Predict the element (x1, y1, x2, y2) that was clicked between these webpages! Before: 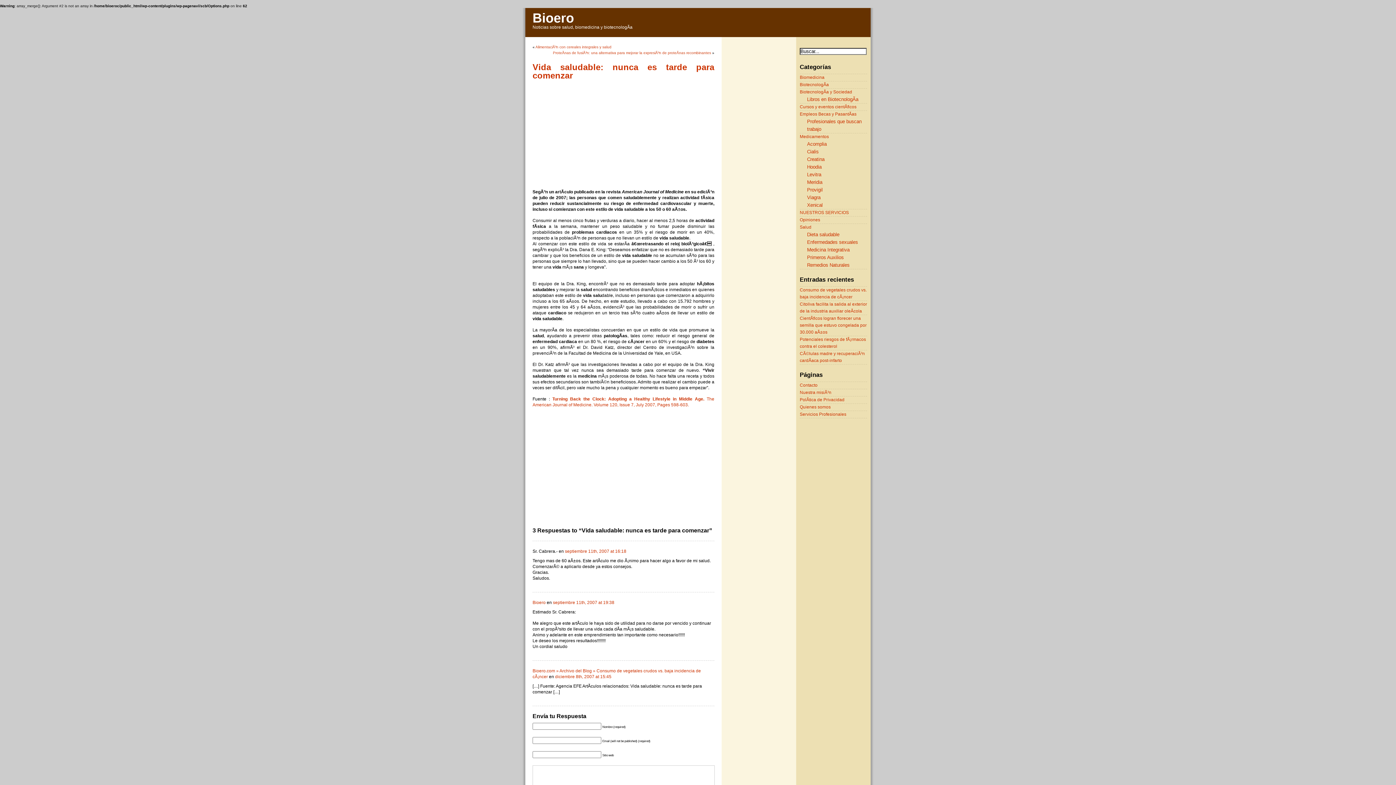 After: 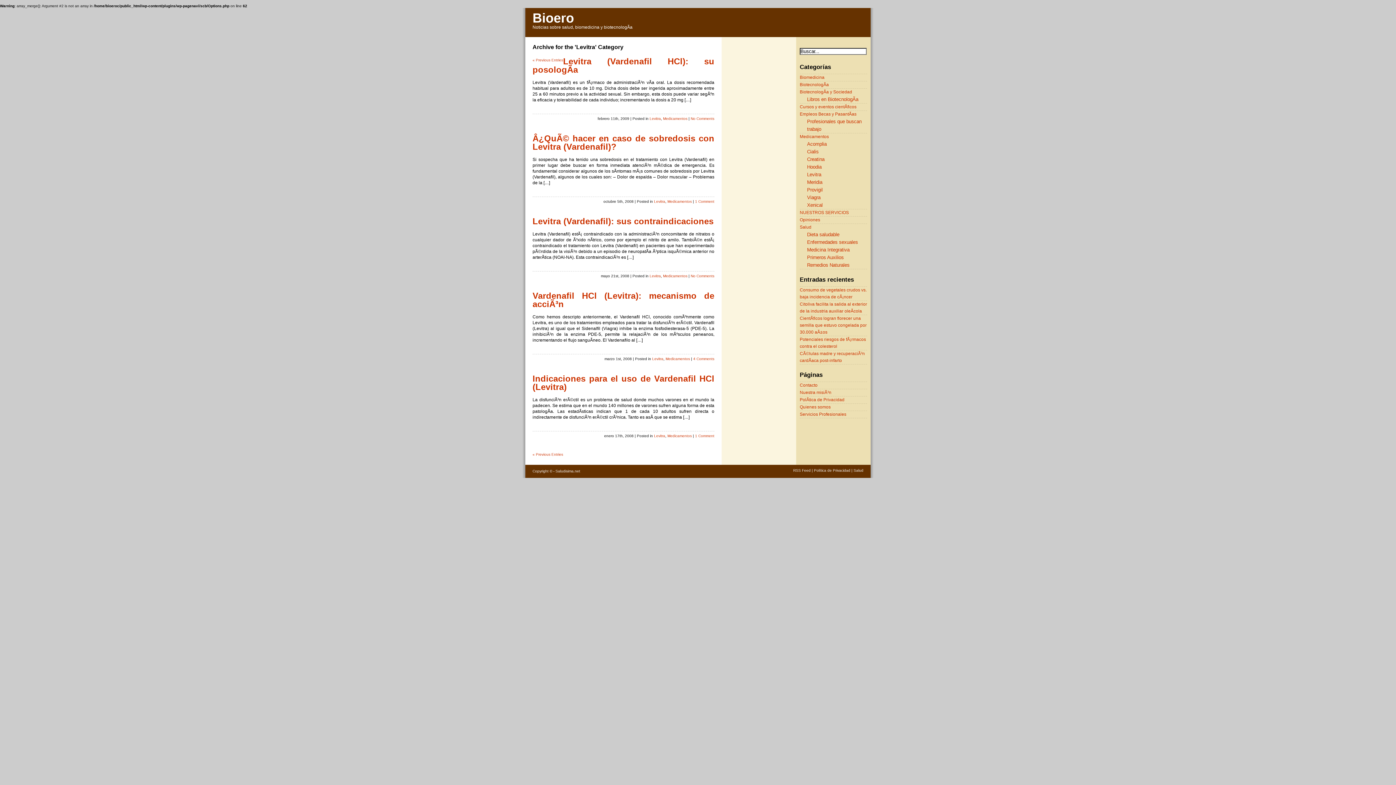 Action: bbox: (807, 172, 821, 177) label: Levitra